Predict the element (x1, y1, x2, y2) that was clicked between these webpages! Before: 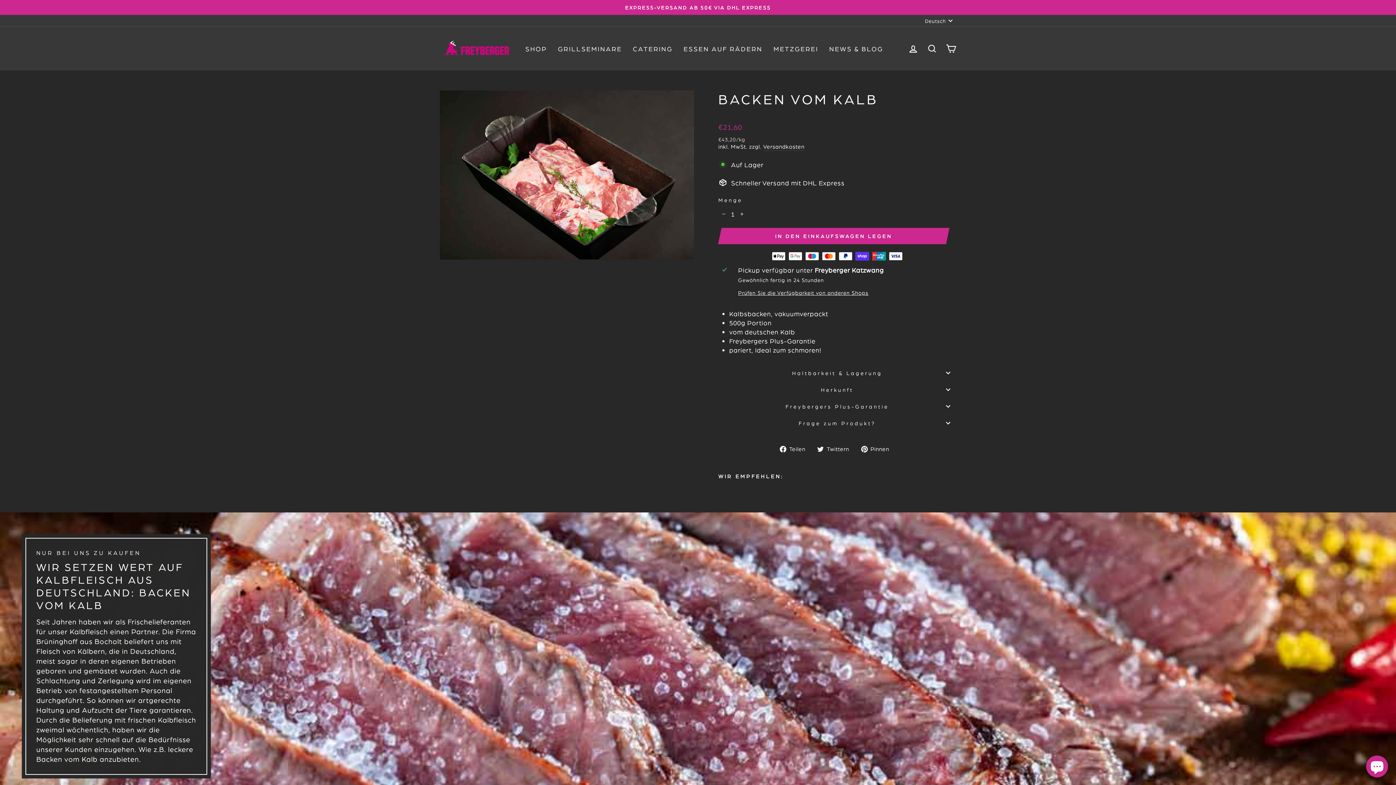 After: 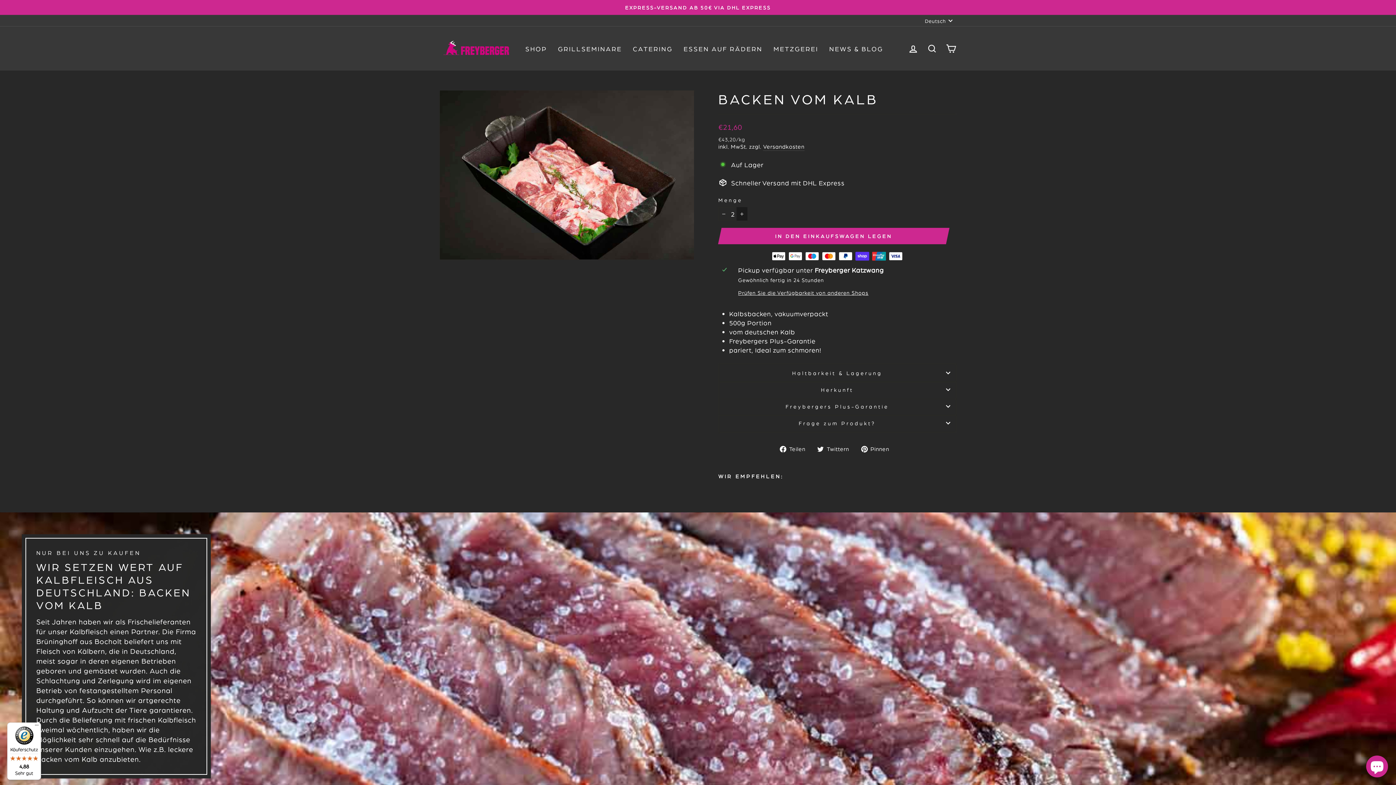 Action: label: Artikelmenge um eins erhöhen bbox: (736, 207, 747, 220)